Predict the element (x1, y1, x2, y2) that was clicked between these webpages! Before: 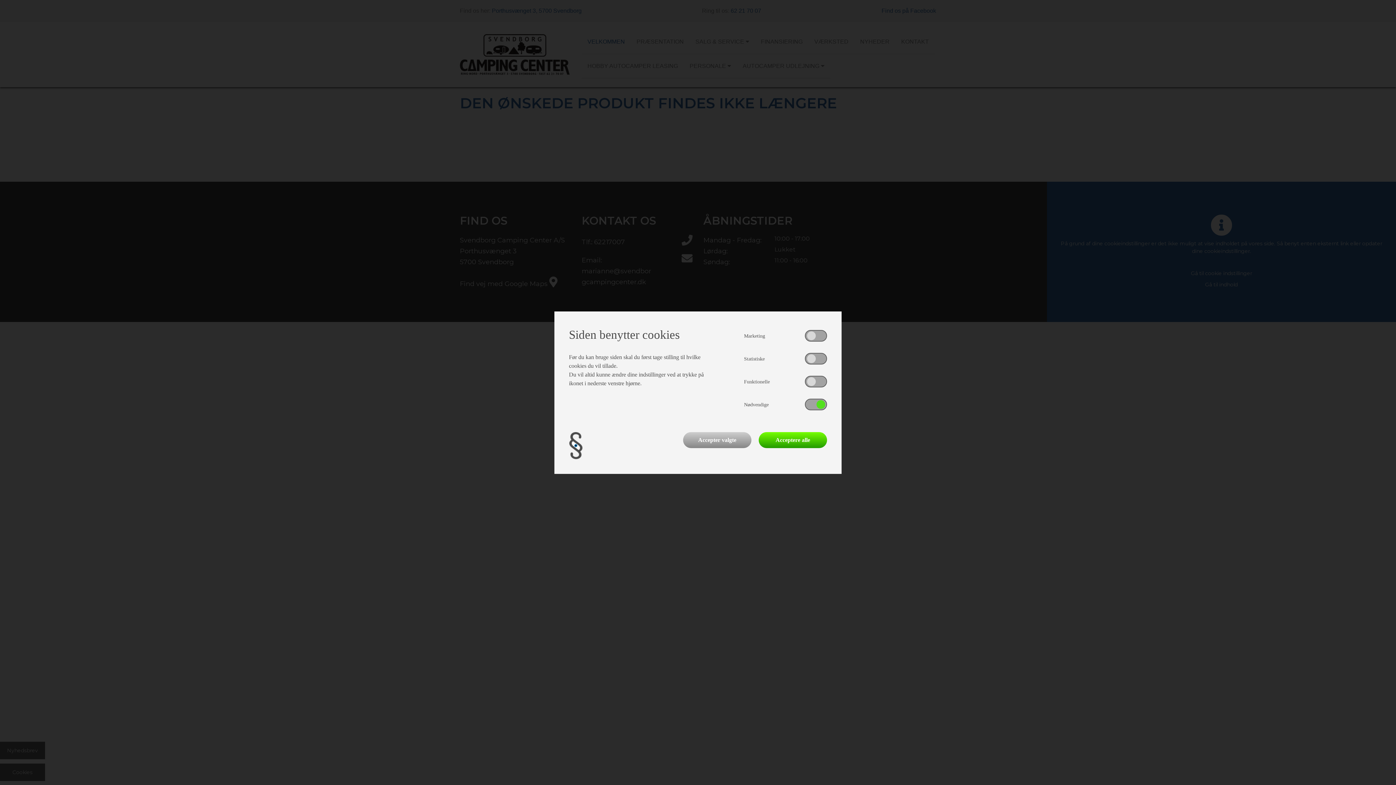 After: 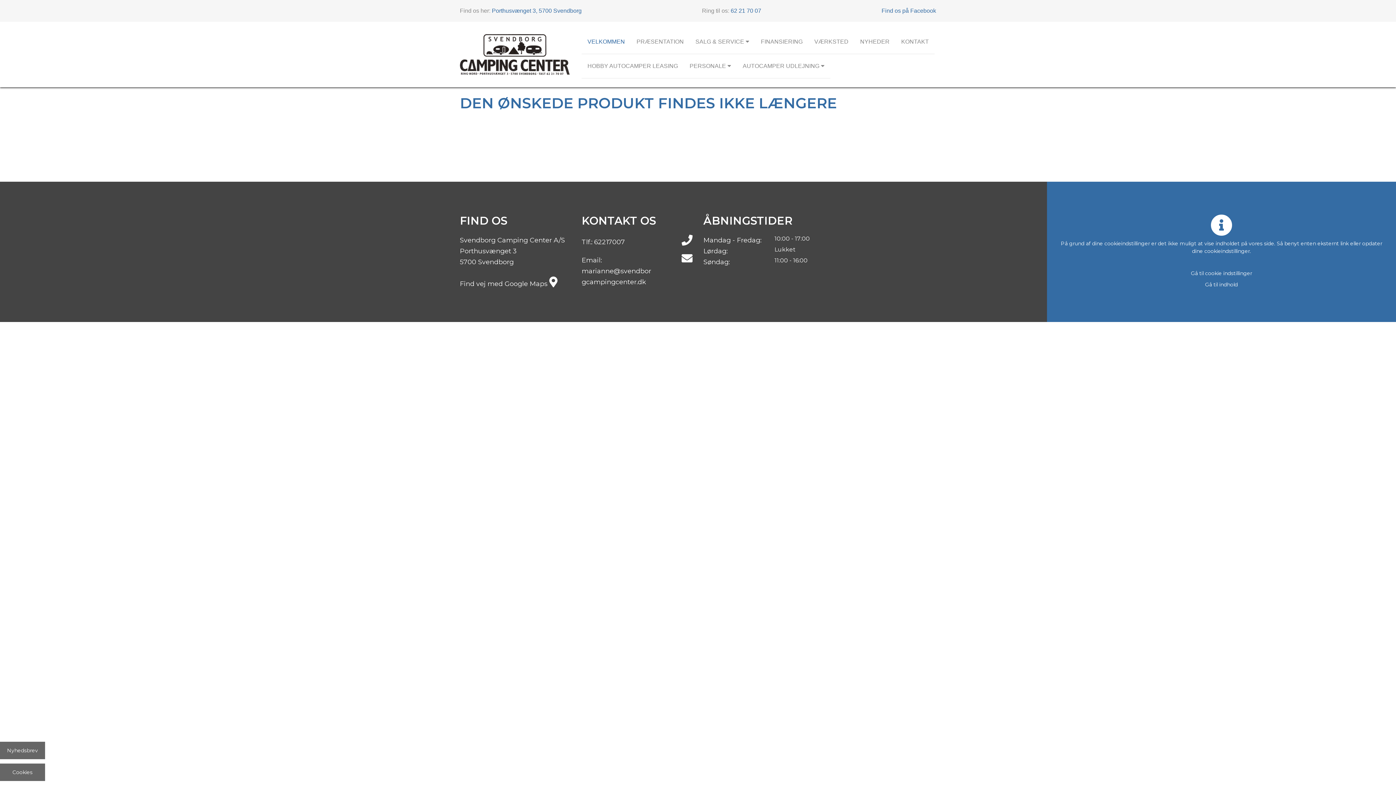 Action: label: Accepter valgte bbox: (683, 432, 751, 448)